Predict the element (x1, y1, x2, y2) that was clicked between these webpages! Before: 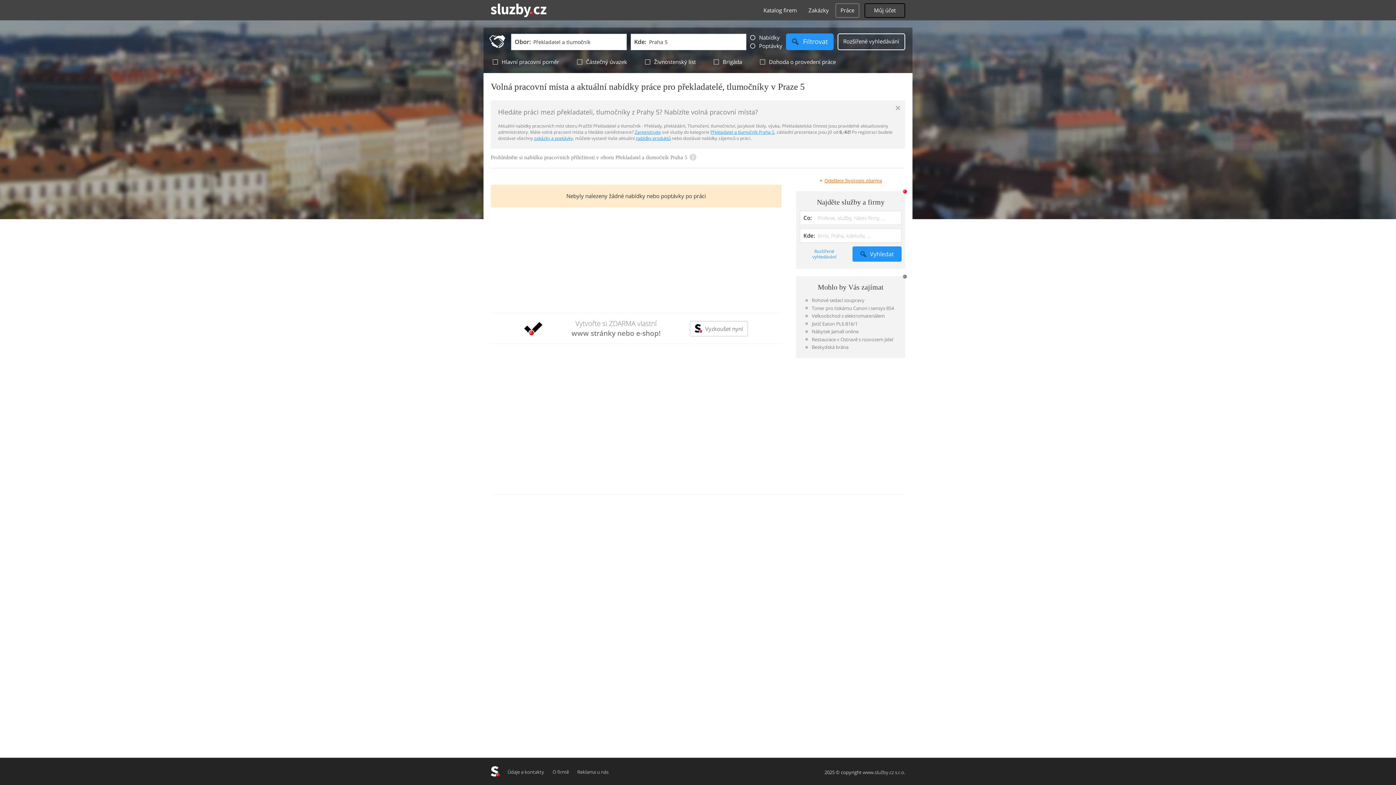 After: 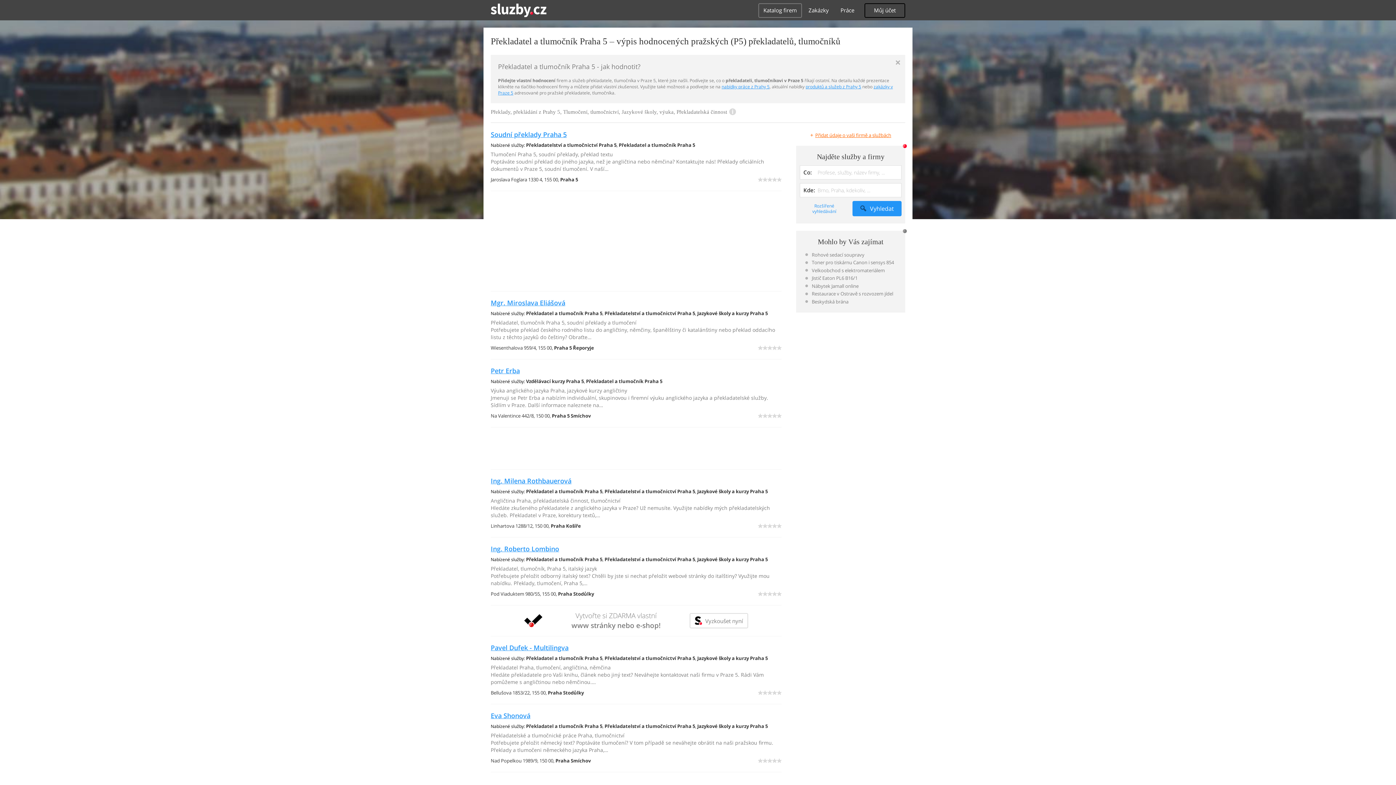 Action: label: Překladatel a tlumočník Praha 5 bbox: (710, 129, 774, 135)